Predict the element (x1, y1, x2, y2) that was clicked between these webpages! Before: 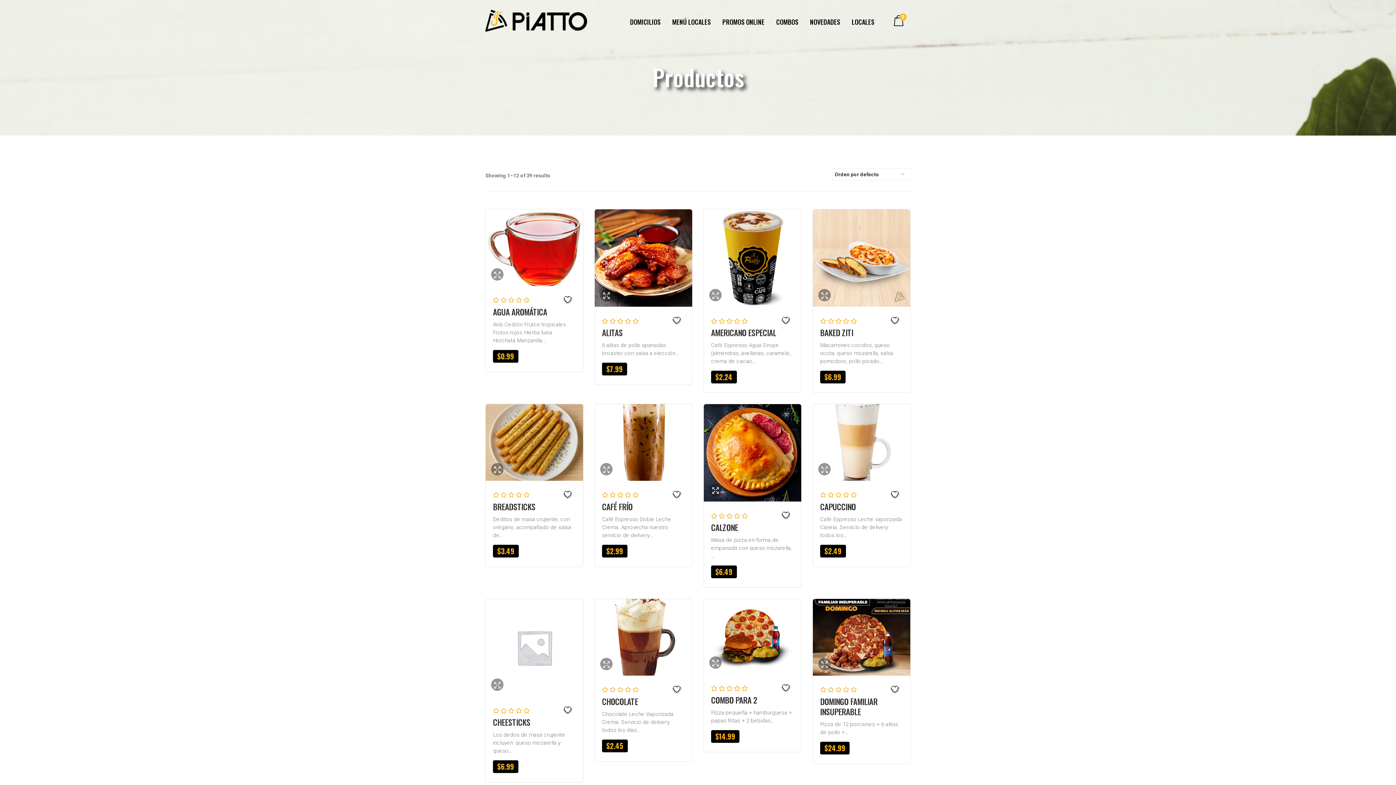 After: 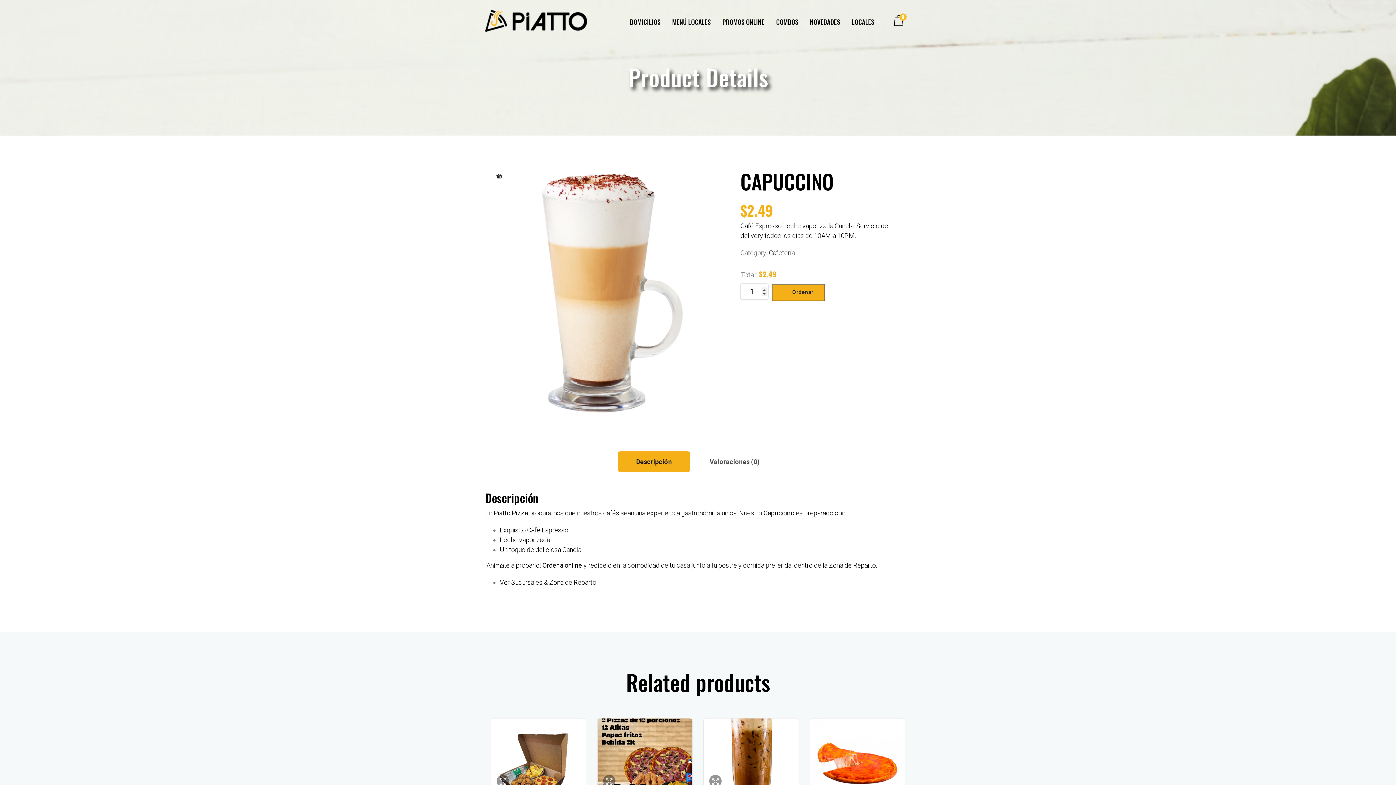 Action: bbox: (813, 438, 910, 445)